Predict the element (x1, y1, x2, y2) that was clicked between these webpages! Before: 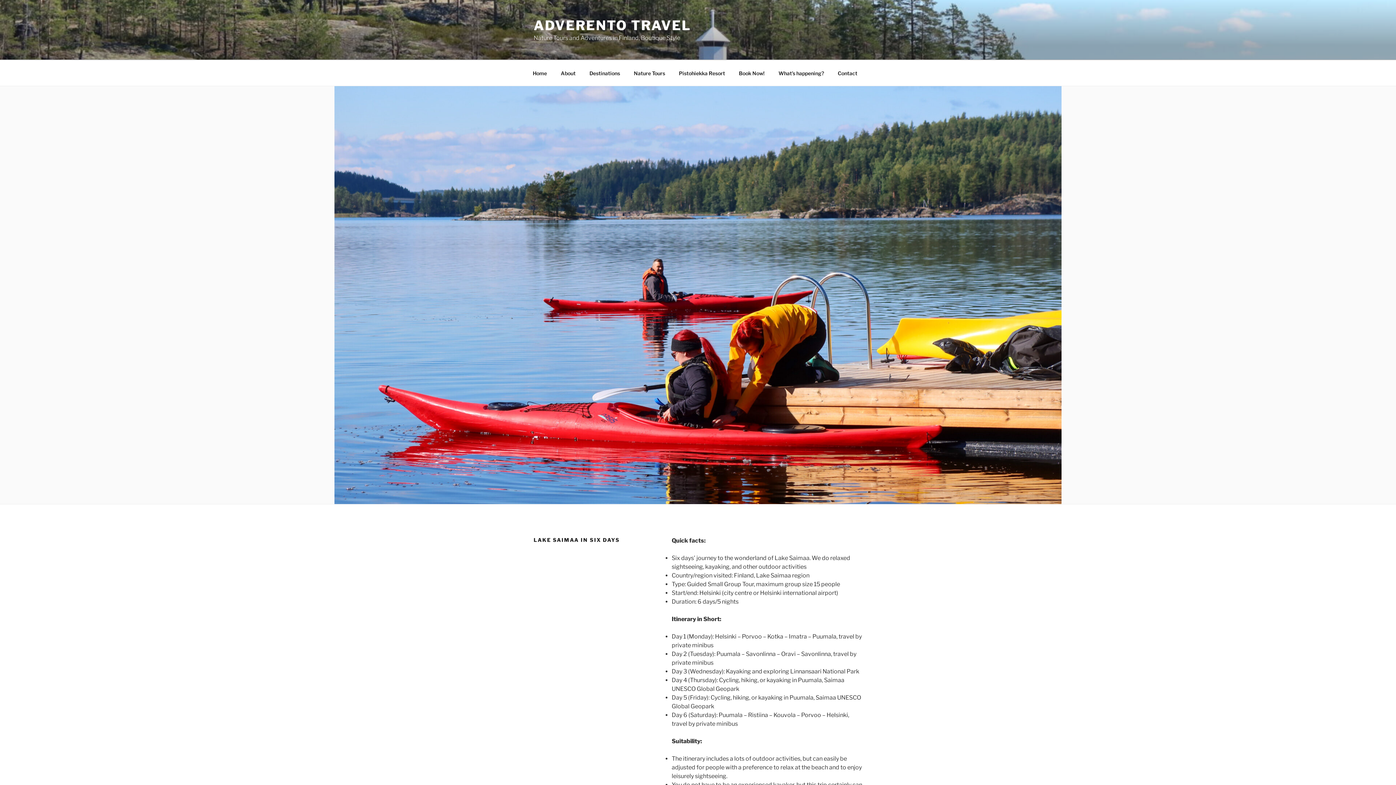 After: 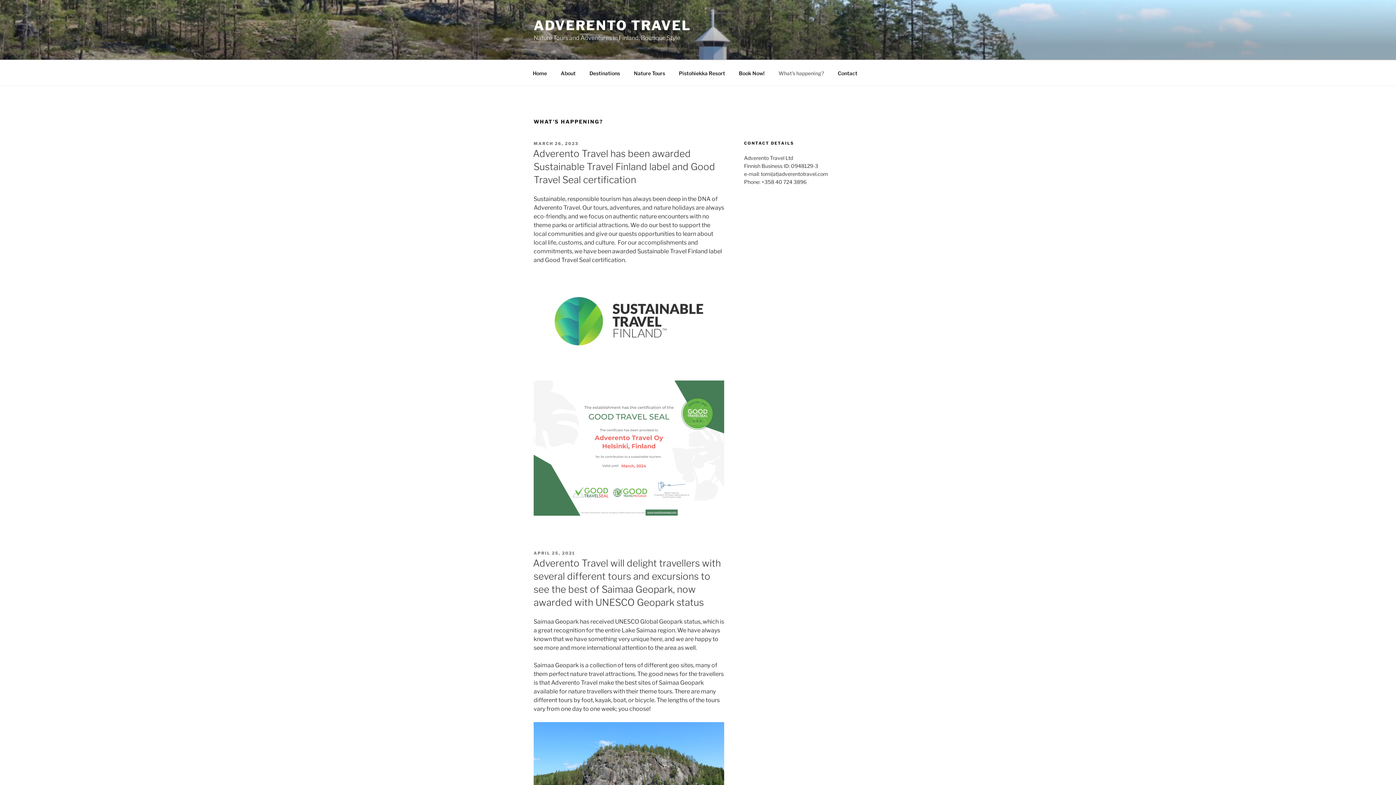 Action: bbox: (772, 64, 830, 82) label: What’s happening?